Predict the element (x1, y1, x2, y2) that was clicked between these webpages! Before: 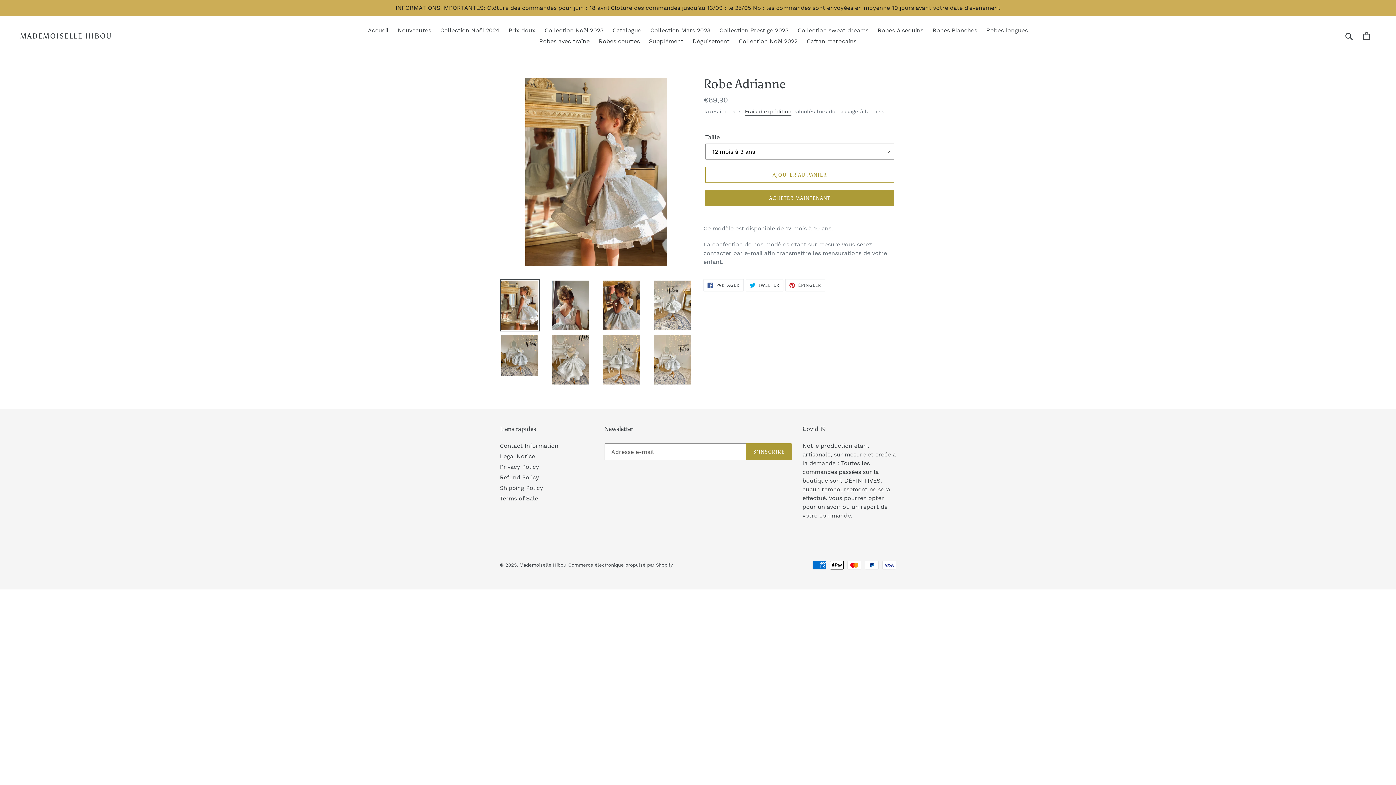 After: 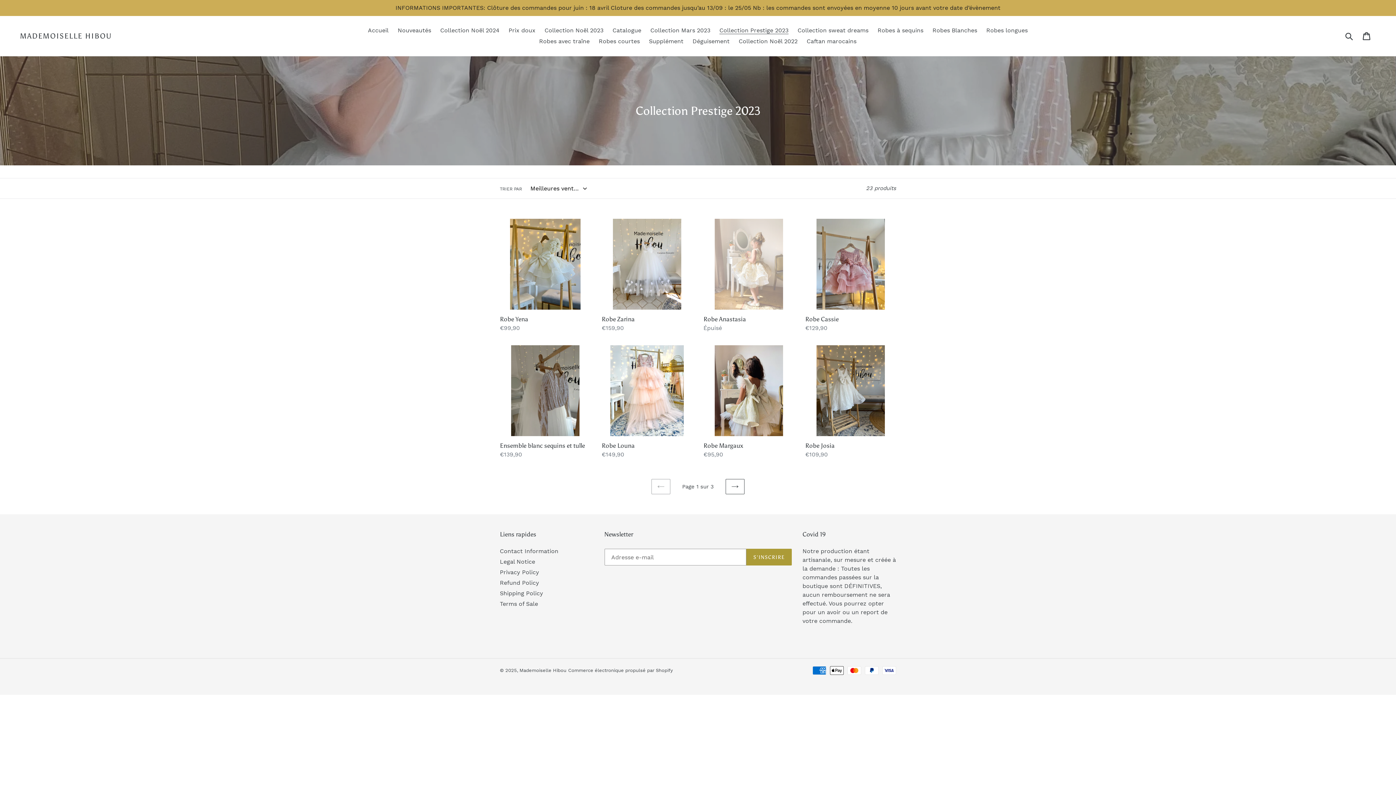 Action: label: Collection Prestige 2023 bbox: (716, 25, 792, 36)